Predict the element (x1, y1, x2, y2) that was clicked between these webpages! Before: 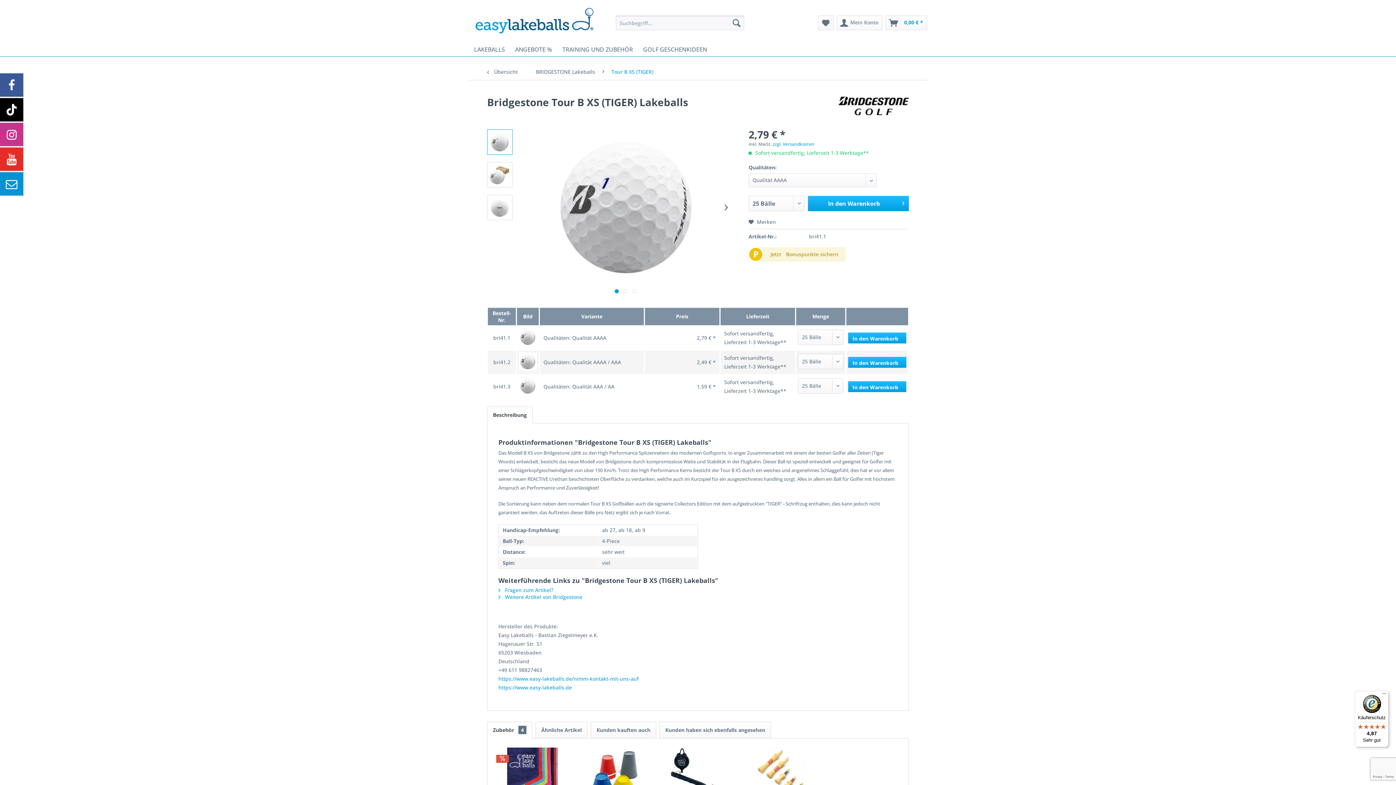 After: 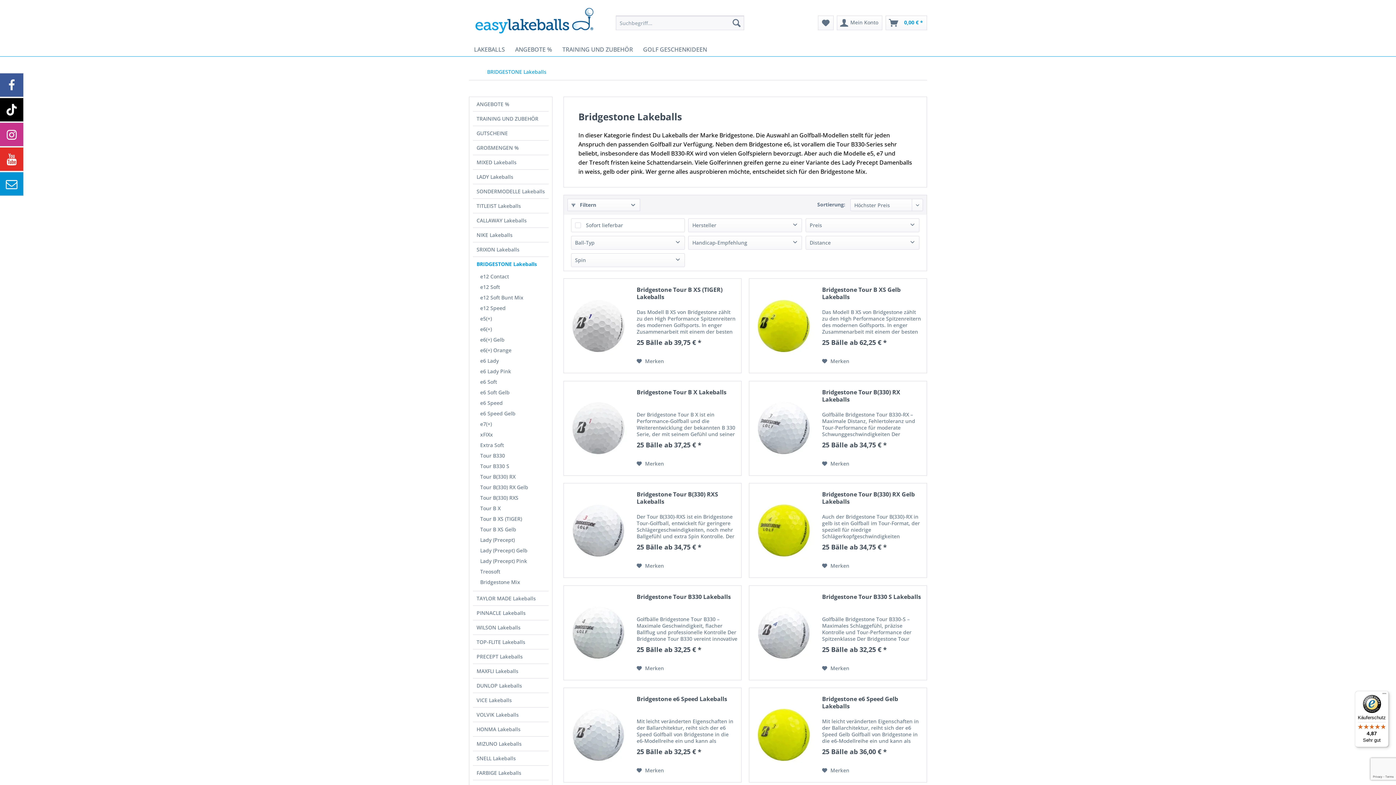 Action: label: BRIDGESTONE Lakeballs bbox: (532, 64, 598, 80)